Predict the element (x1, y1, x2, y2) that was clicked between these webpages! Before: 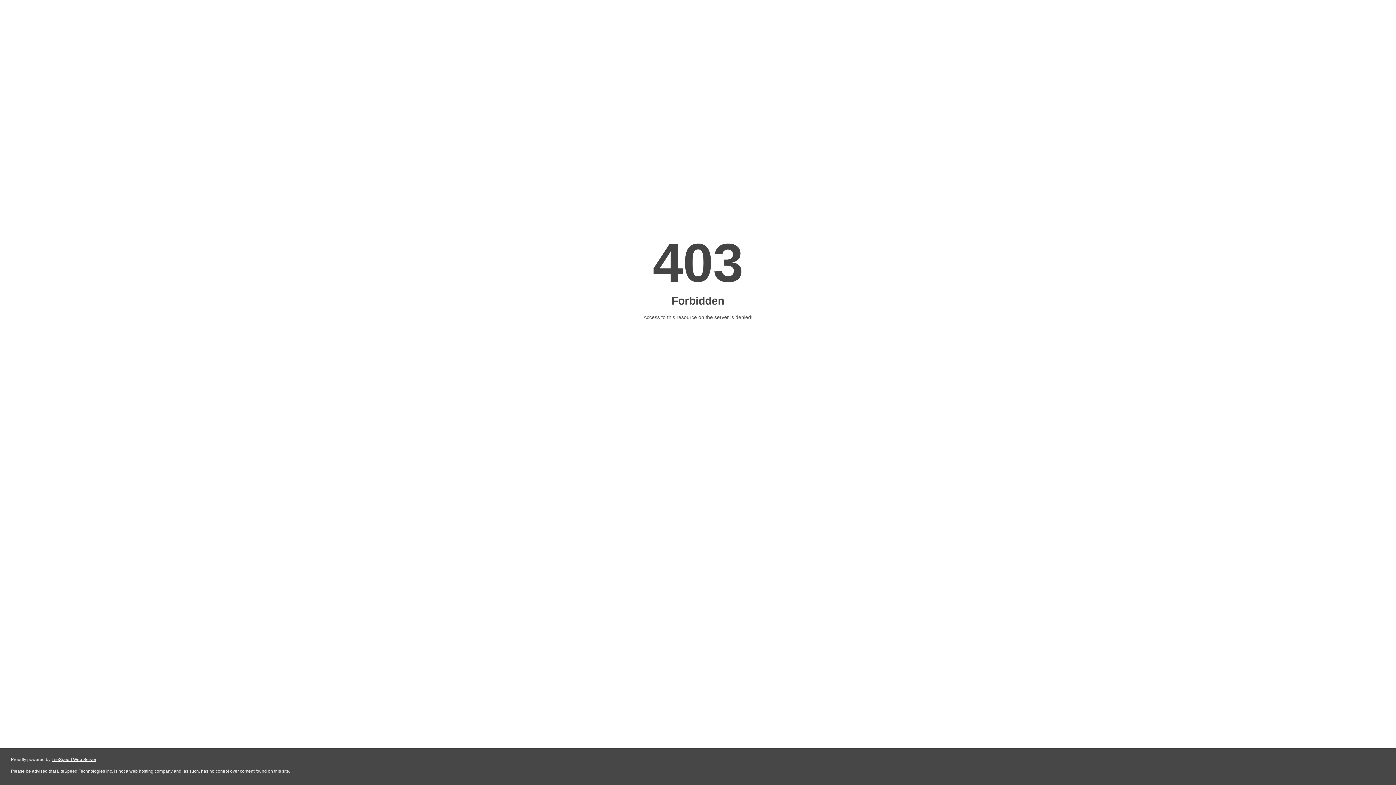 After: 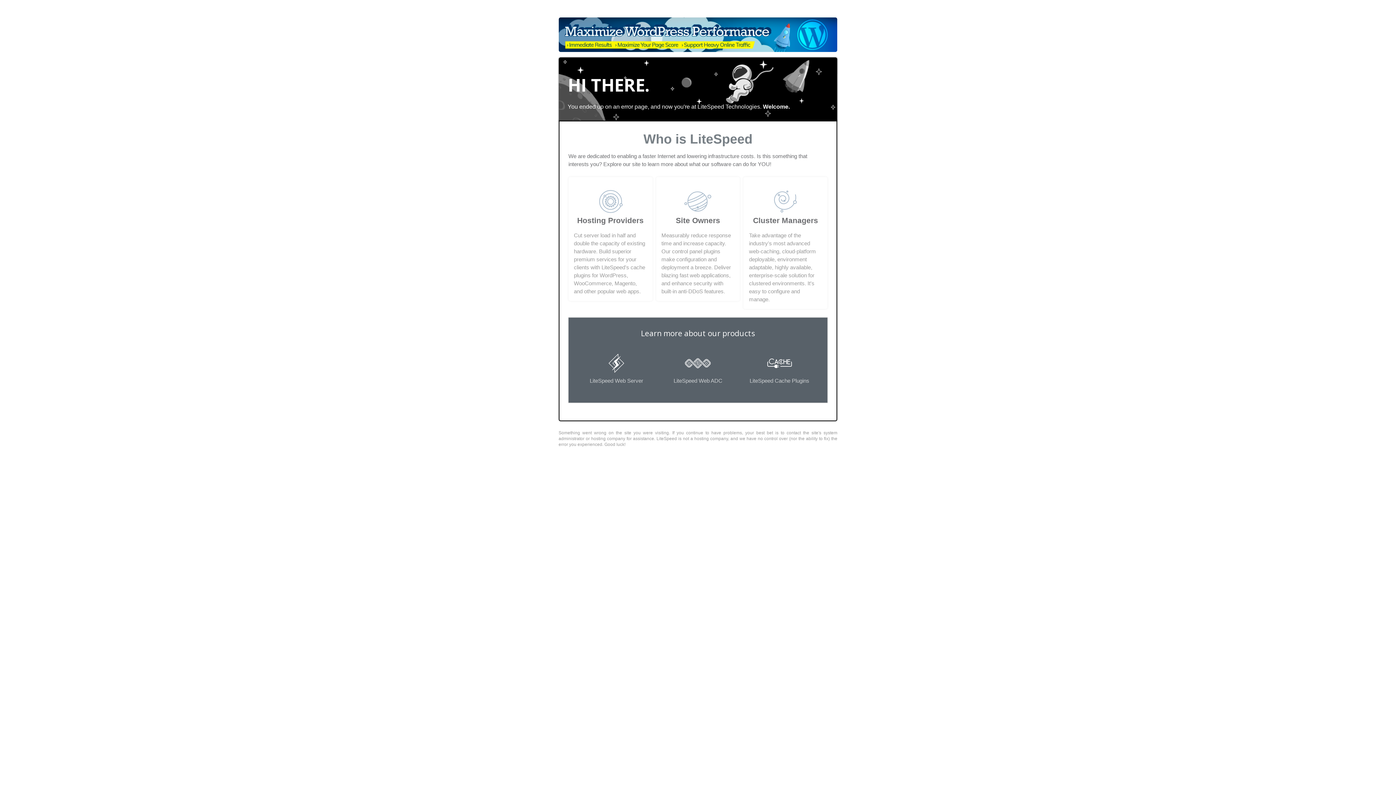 Action: label: LiteSpeed Web Server bbox: (51, 757, 96, 762)